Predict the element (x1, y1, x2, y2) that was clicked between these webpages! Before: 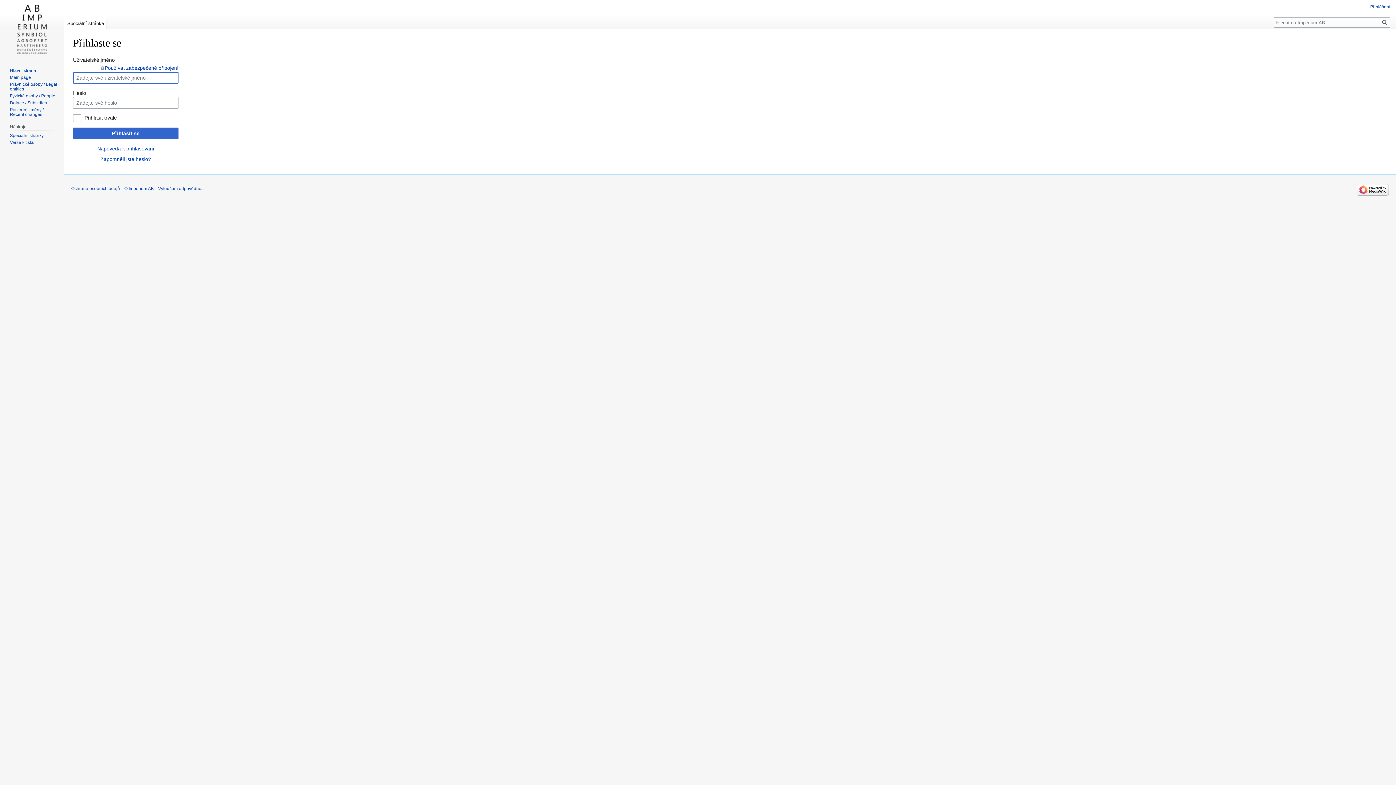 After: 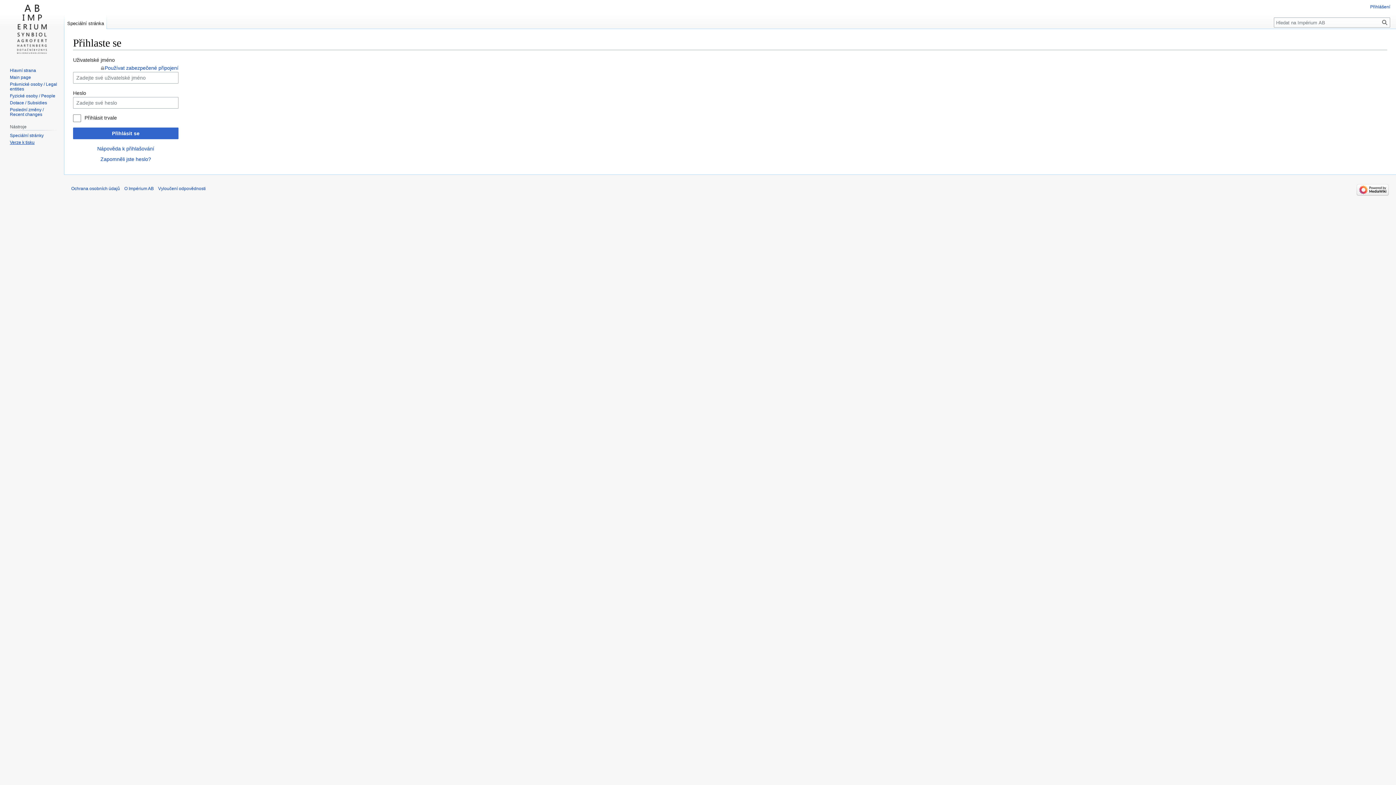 Action: label: Verze k tisku bbox: (9, 139, 34, 144)